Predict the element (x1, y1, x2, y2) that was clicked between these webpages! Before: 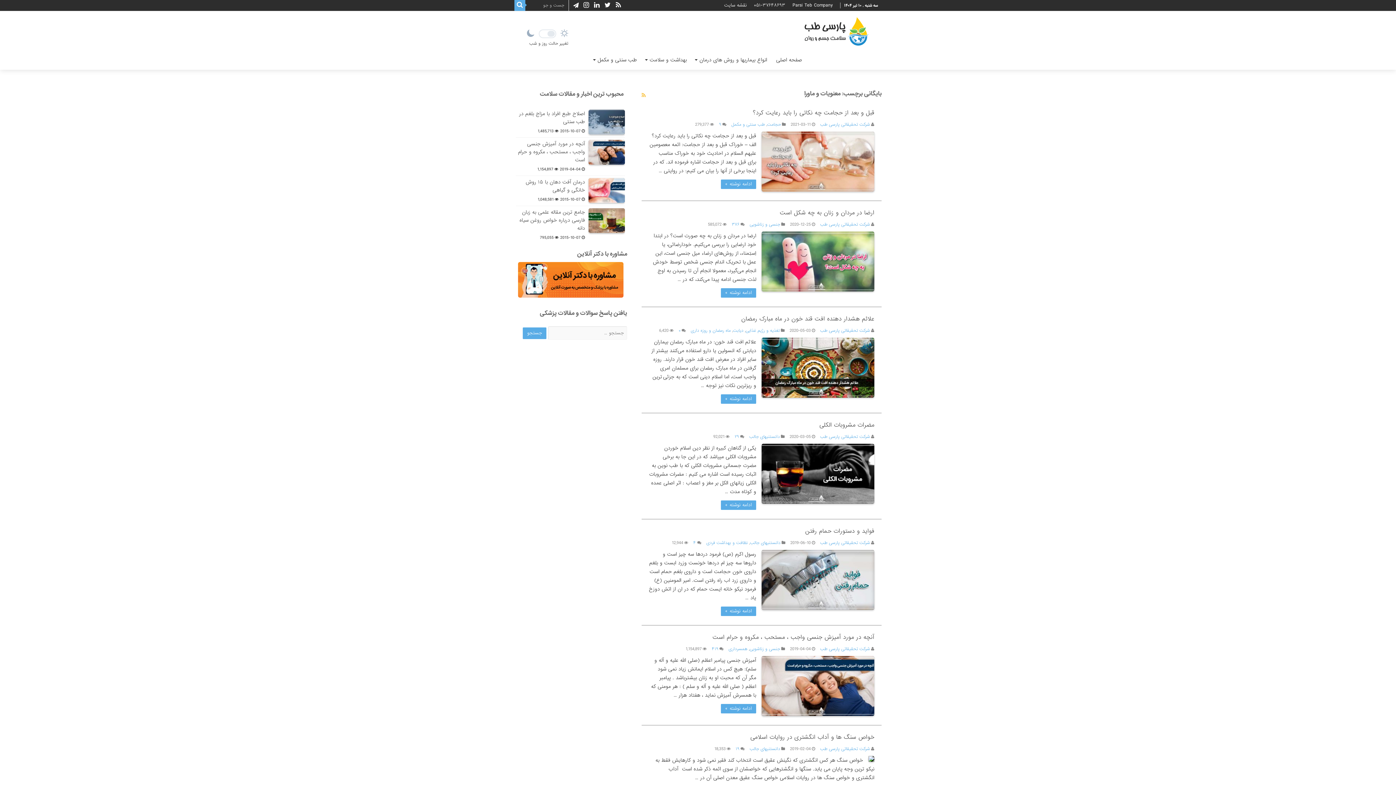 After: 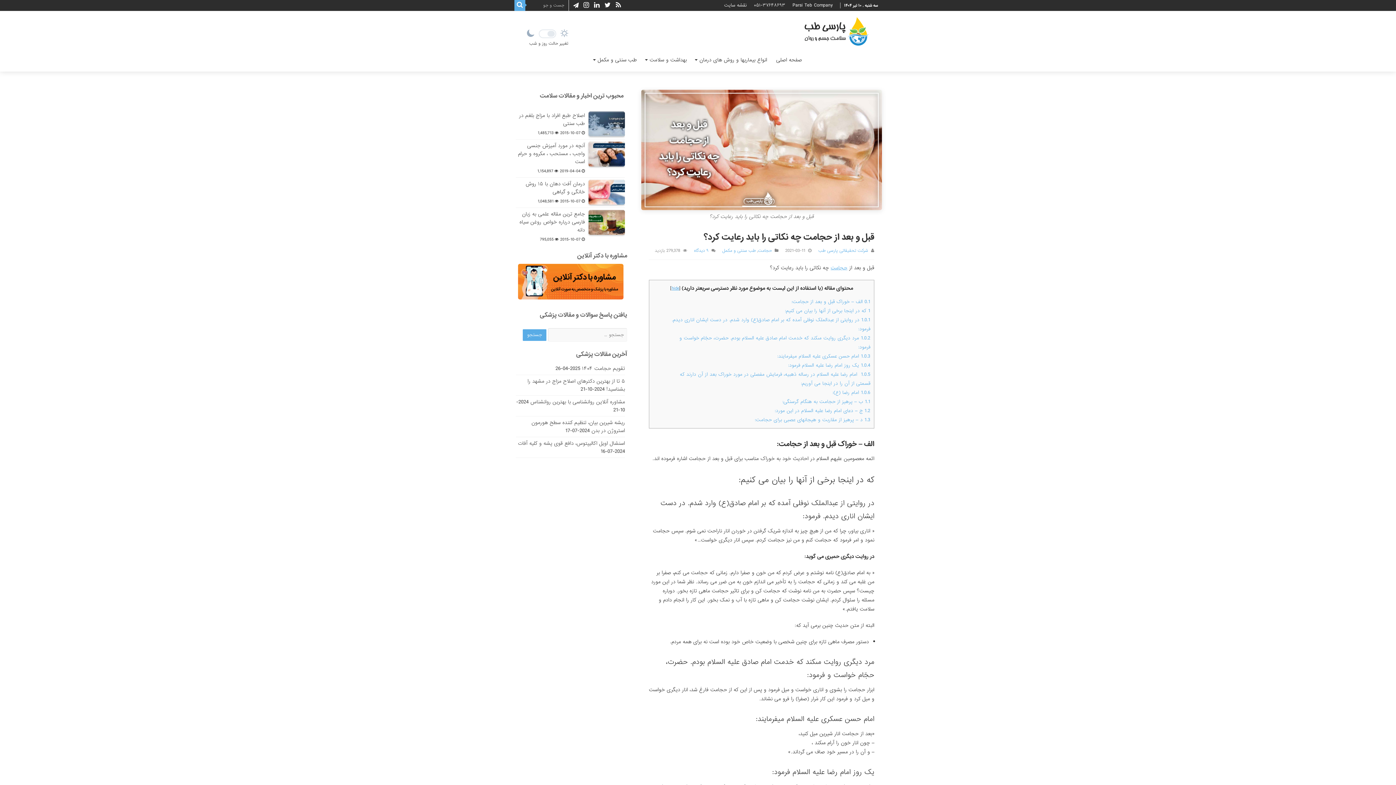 Action: label:   bbox: (761, 131, 874, 191)